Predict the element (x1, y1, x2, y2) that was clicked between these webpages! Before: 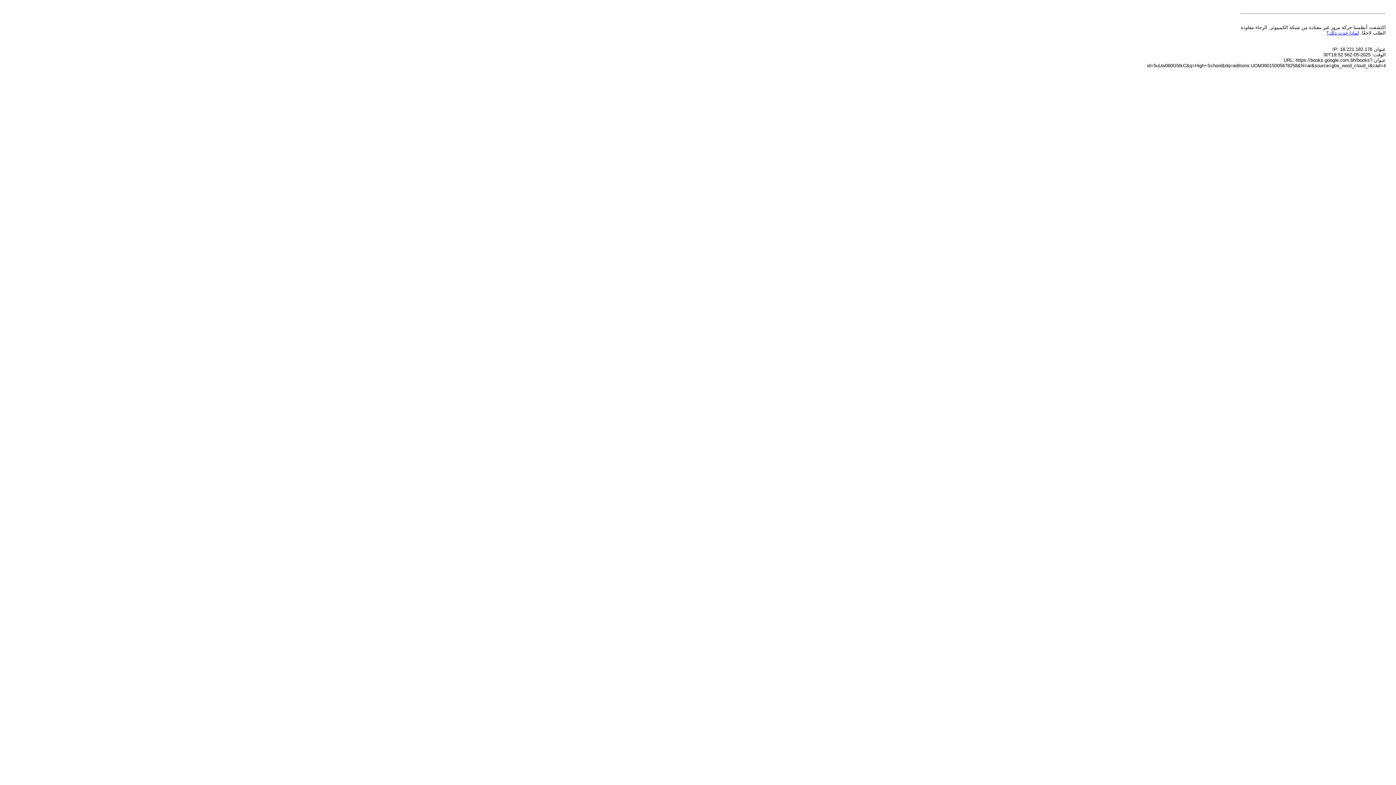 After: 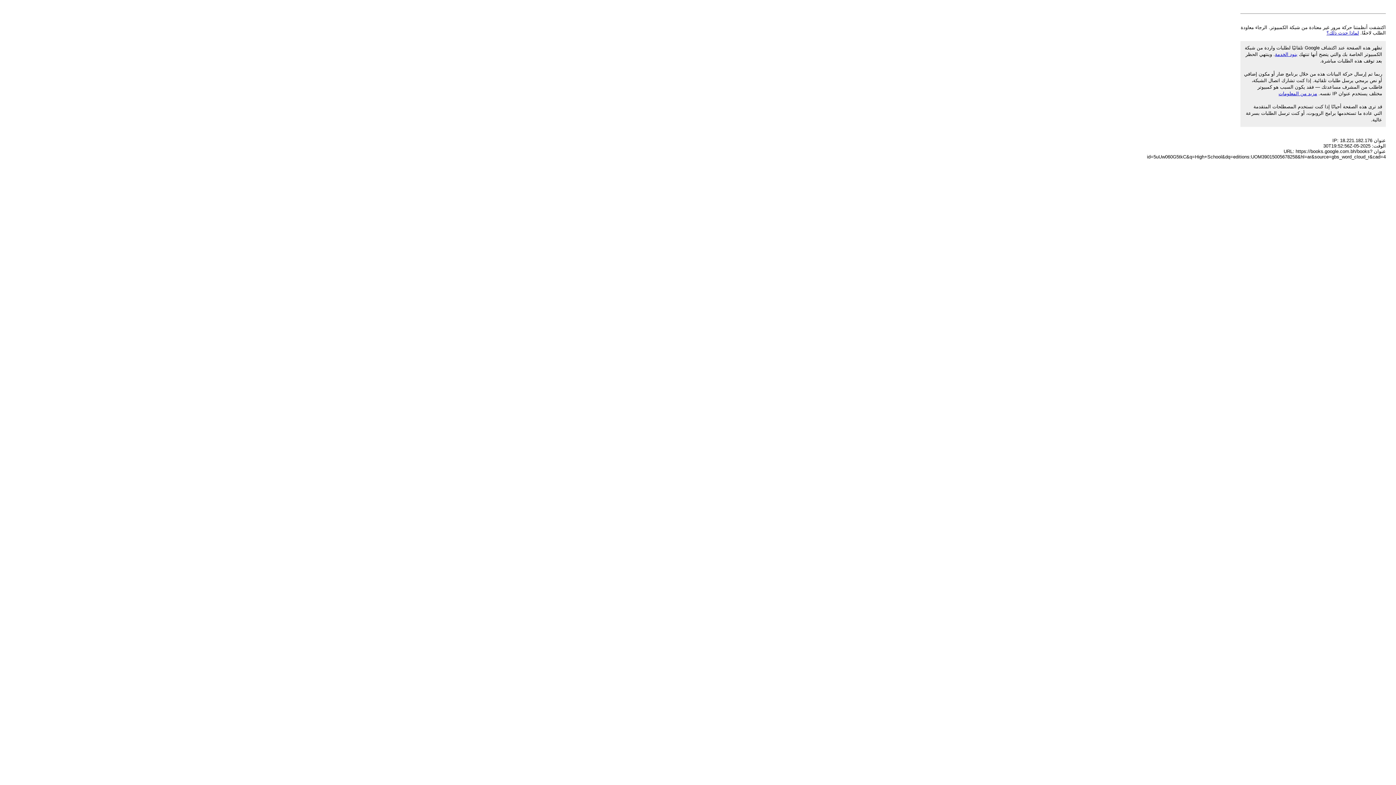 Action: bbox: (1326, 30, 1359, 35) label: لماذا حدث ذلك؟